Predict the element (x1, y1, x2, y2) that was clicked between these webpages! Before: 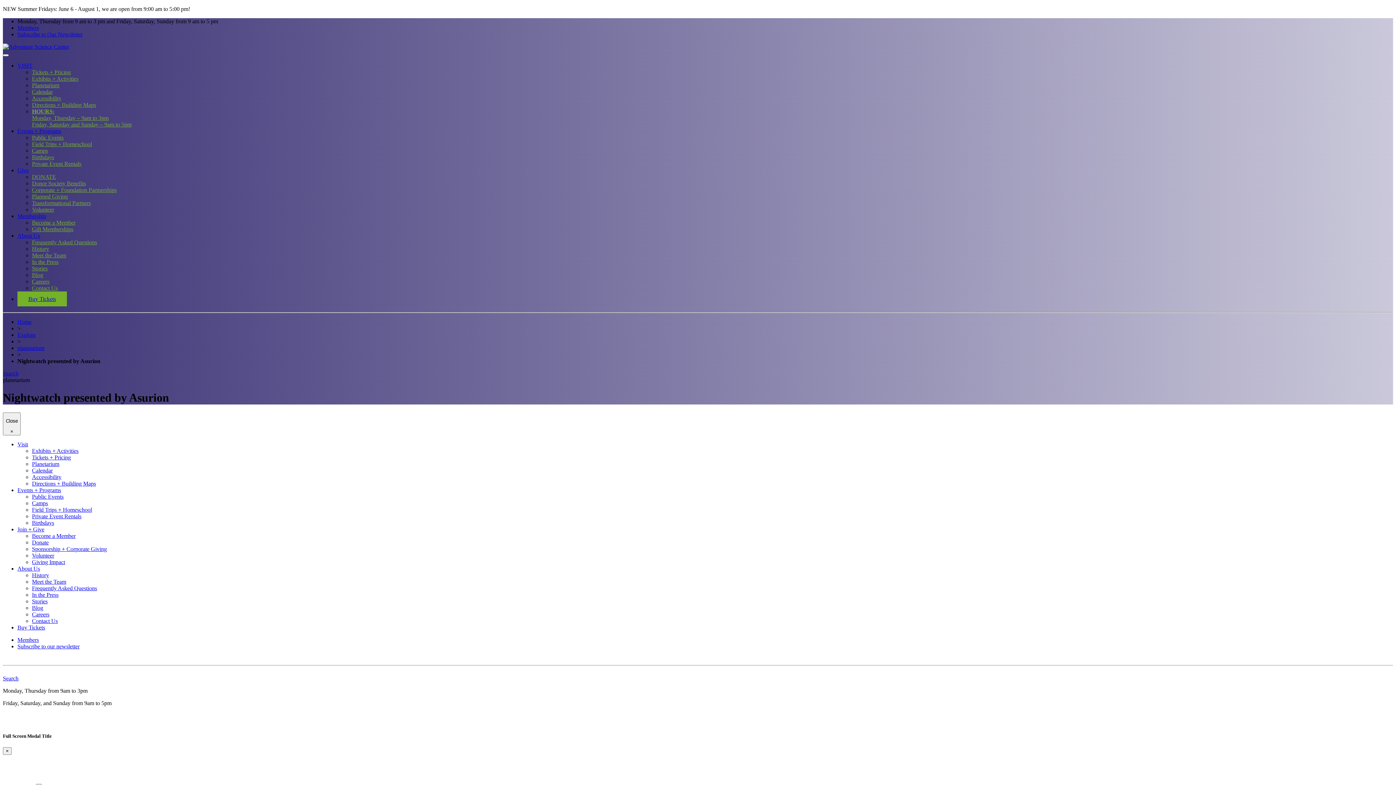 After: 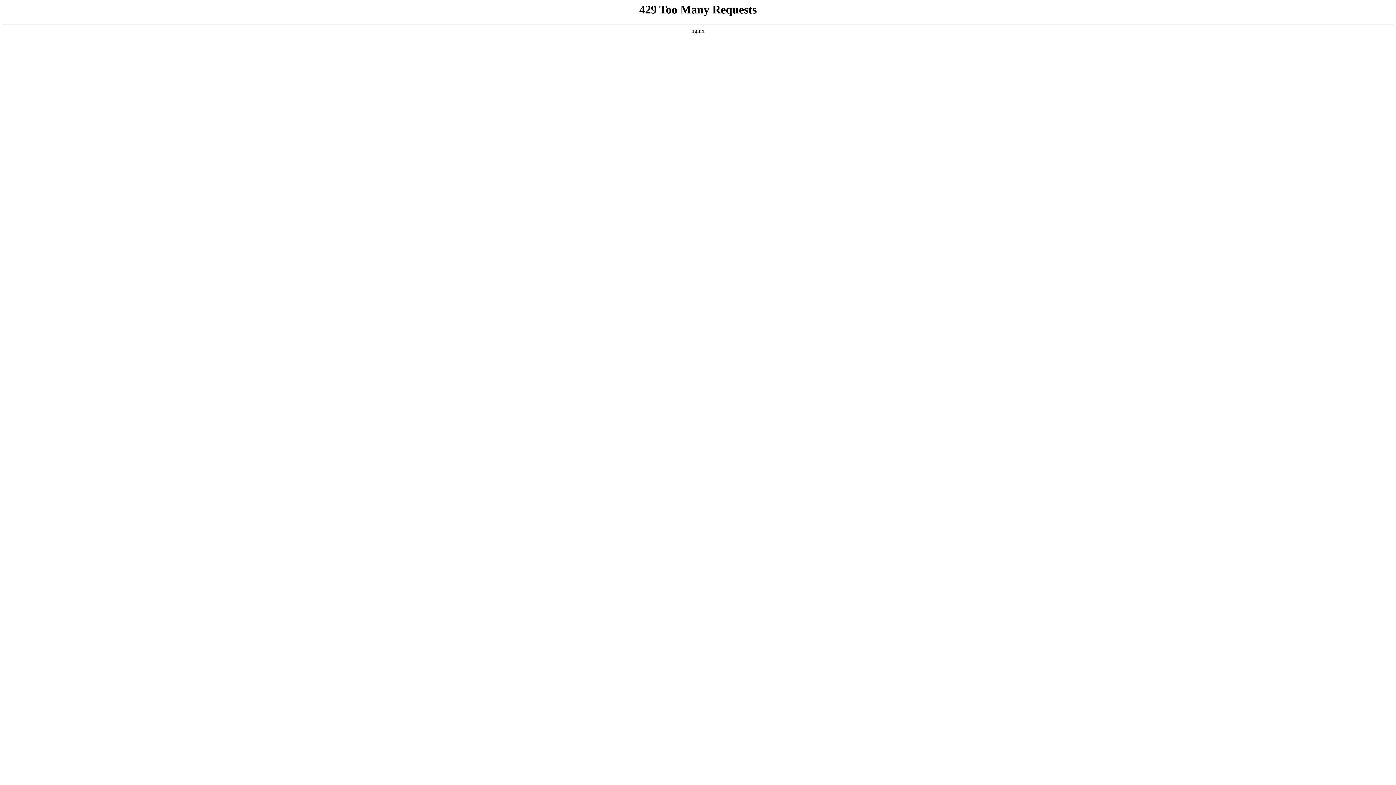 Action: bbox: (32, 500, 48, 506) label: Camps